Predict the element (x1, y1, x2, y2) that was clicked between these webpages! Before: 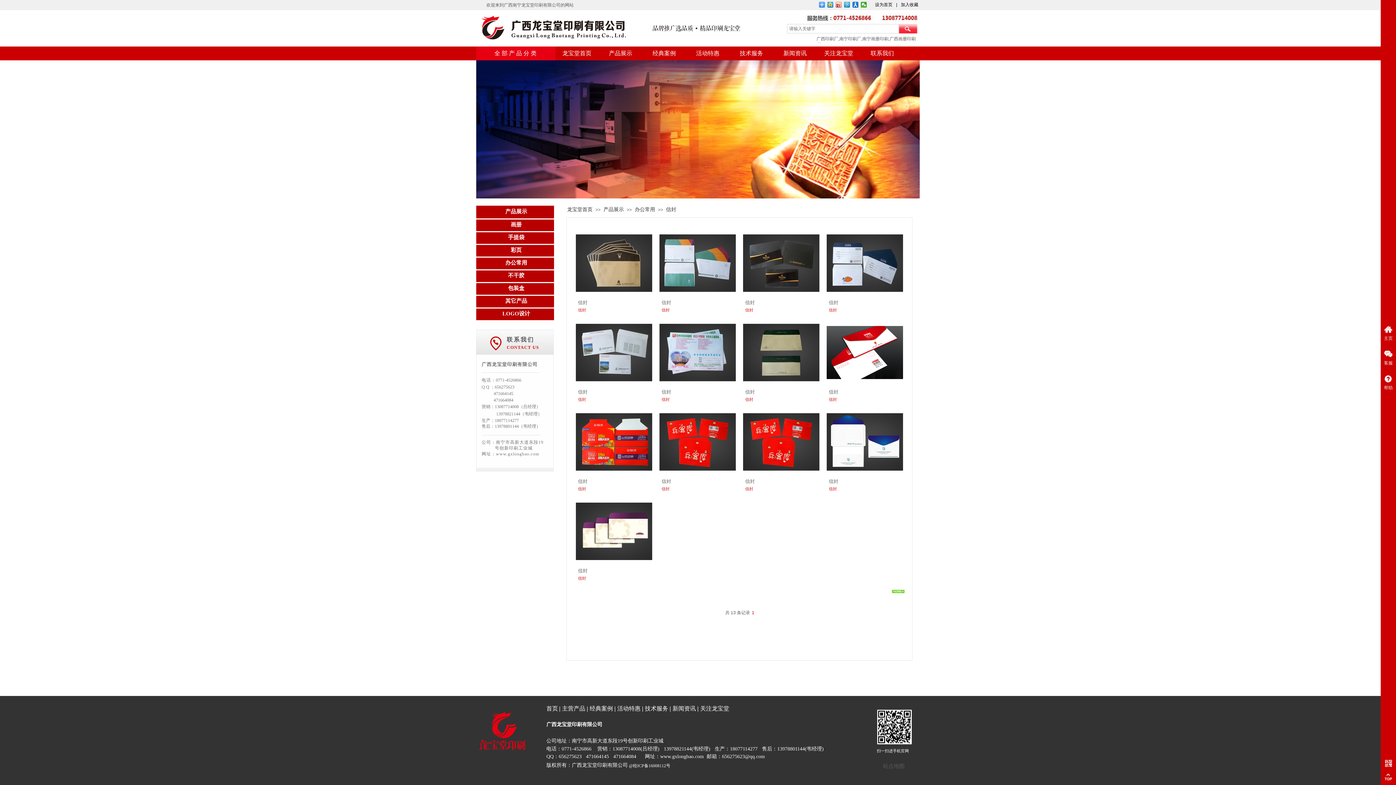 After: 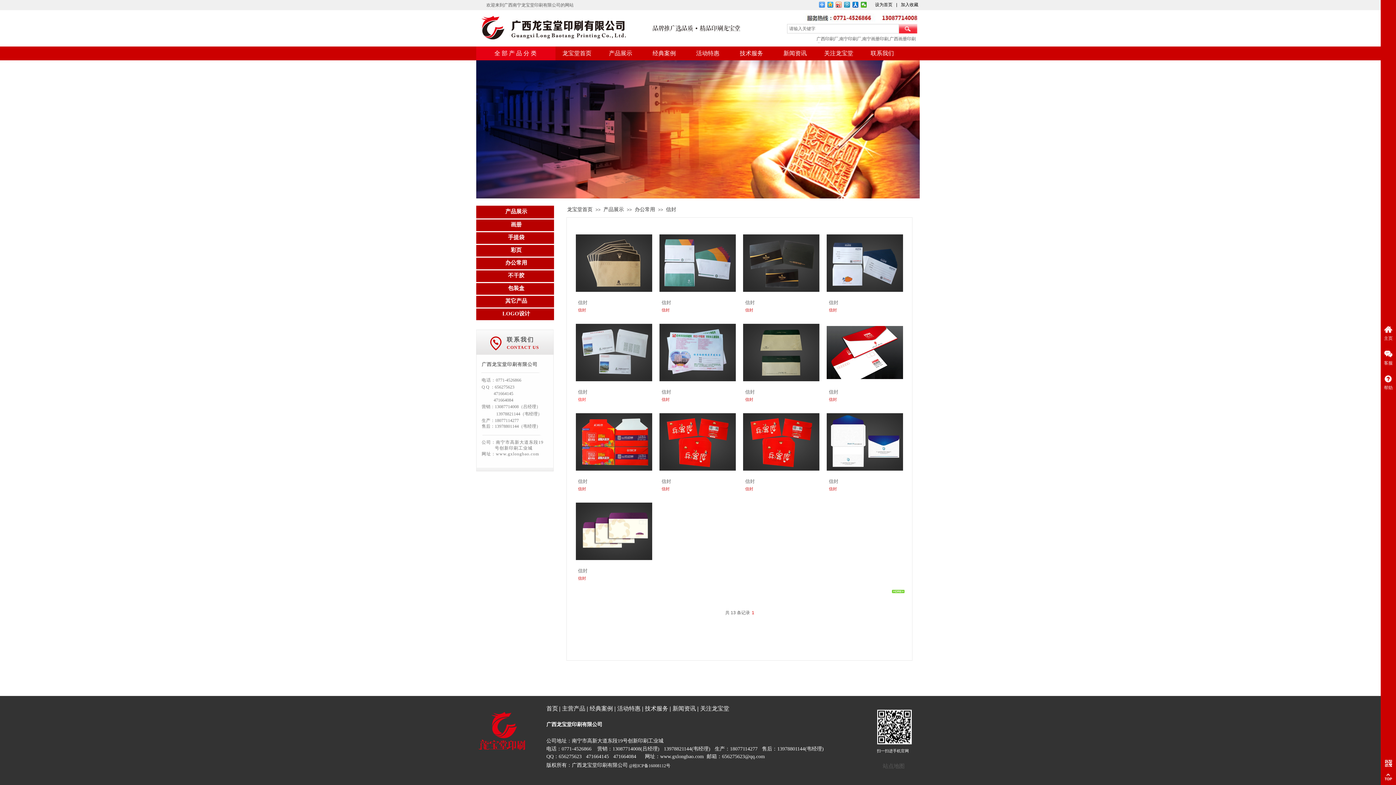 Action: label: 信封 bbox: (578, 397, 649, 402)